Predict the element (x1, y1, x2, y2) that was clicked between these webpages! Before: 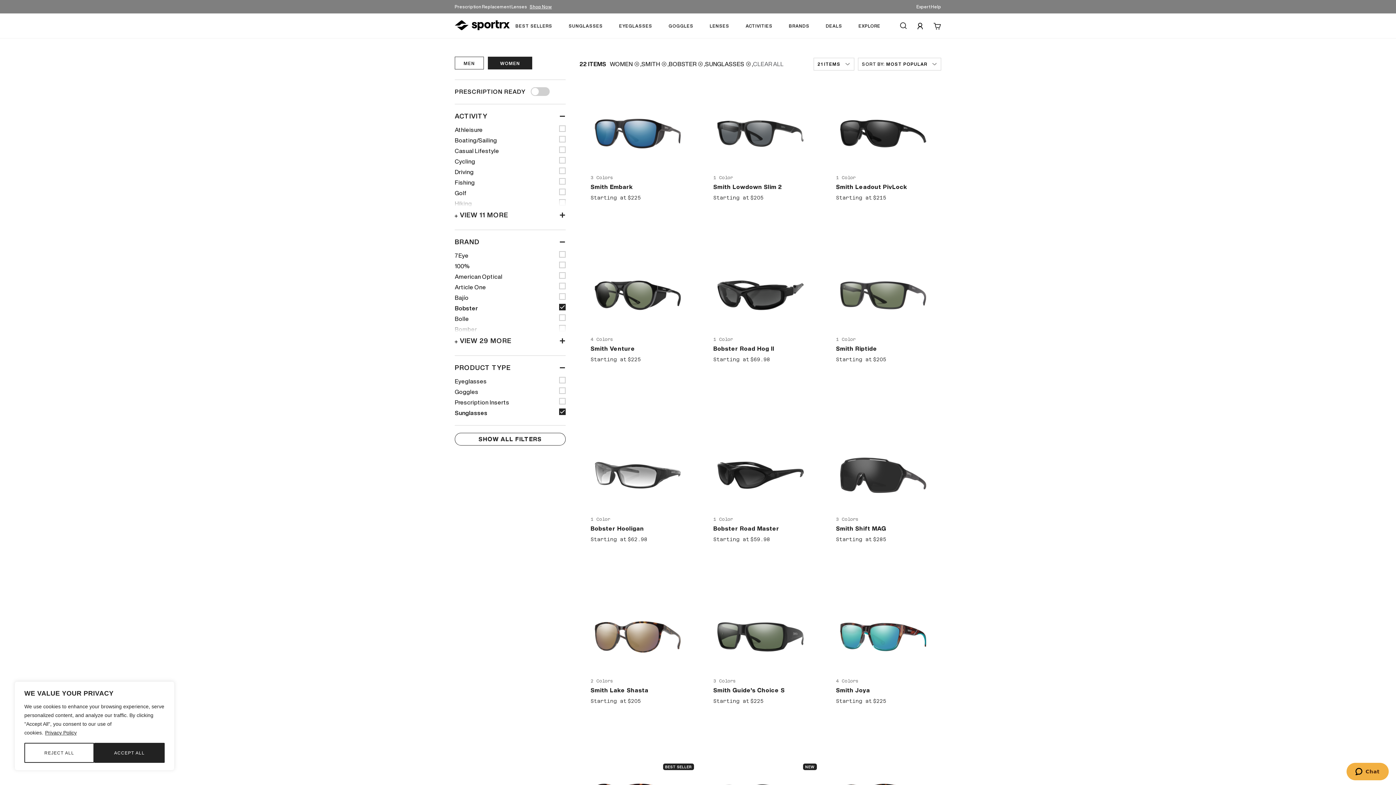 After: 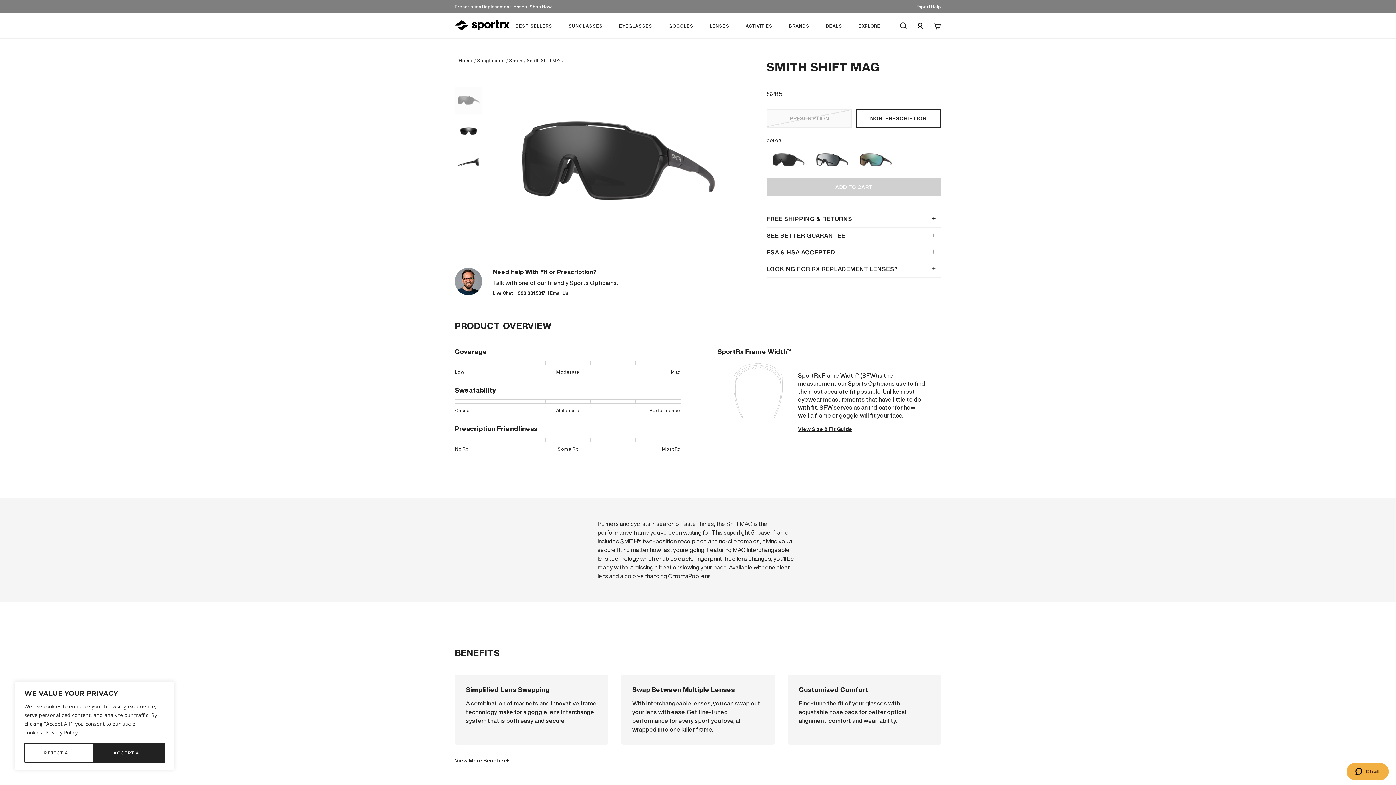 Action: bbox: (828, 441, 937, 511)